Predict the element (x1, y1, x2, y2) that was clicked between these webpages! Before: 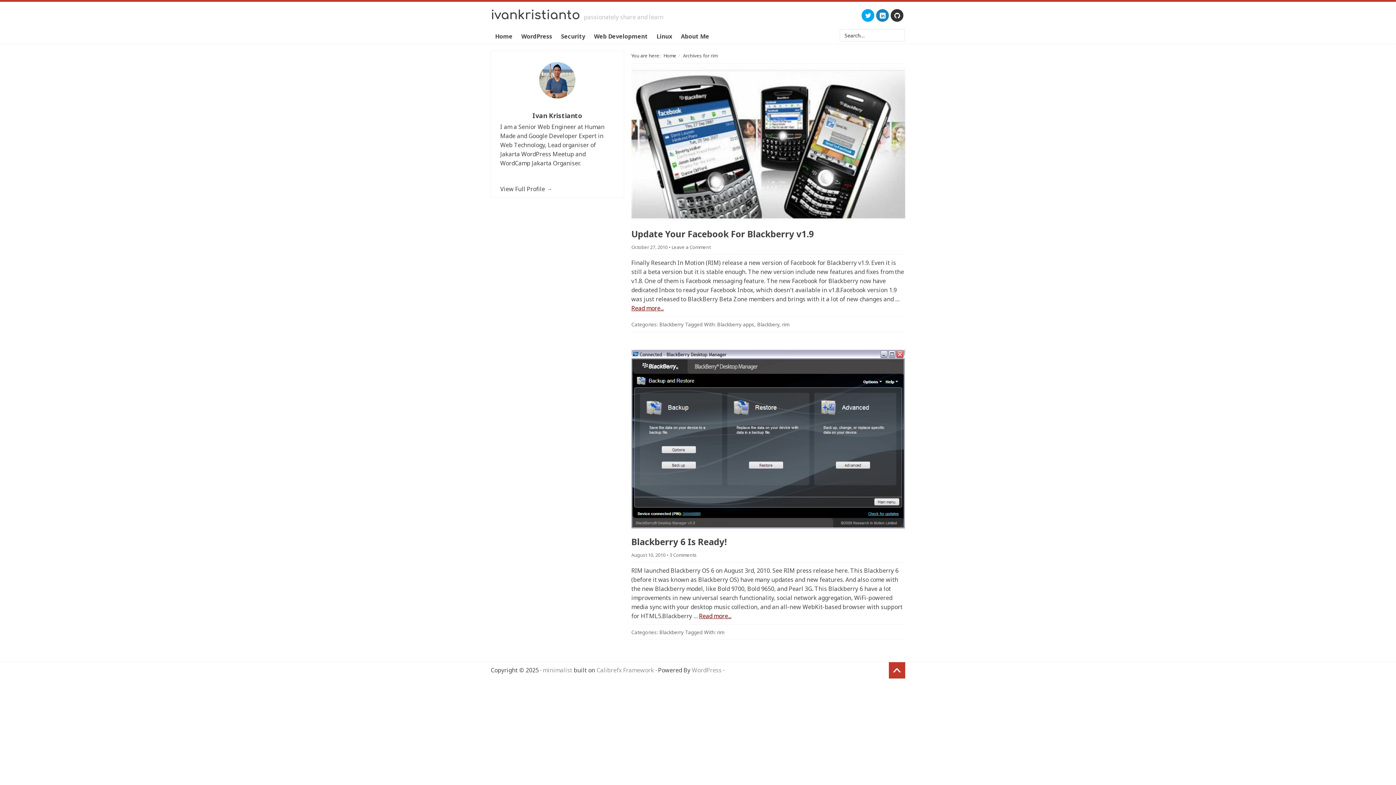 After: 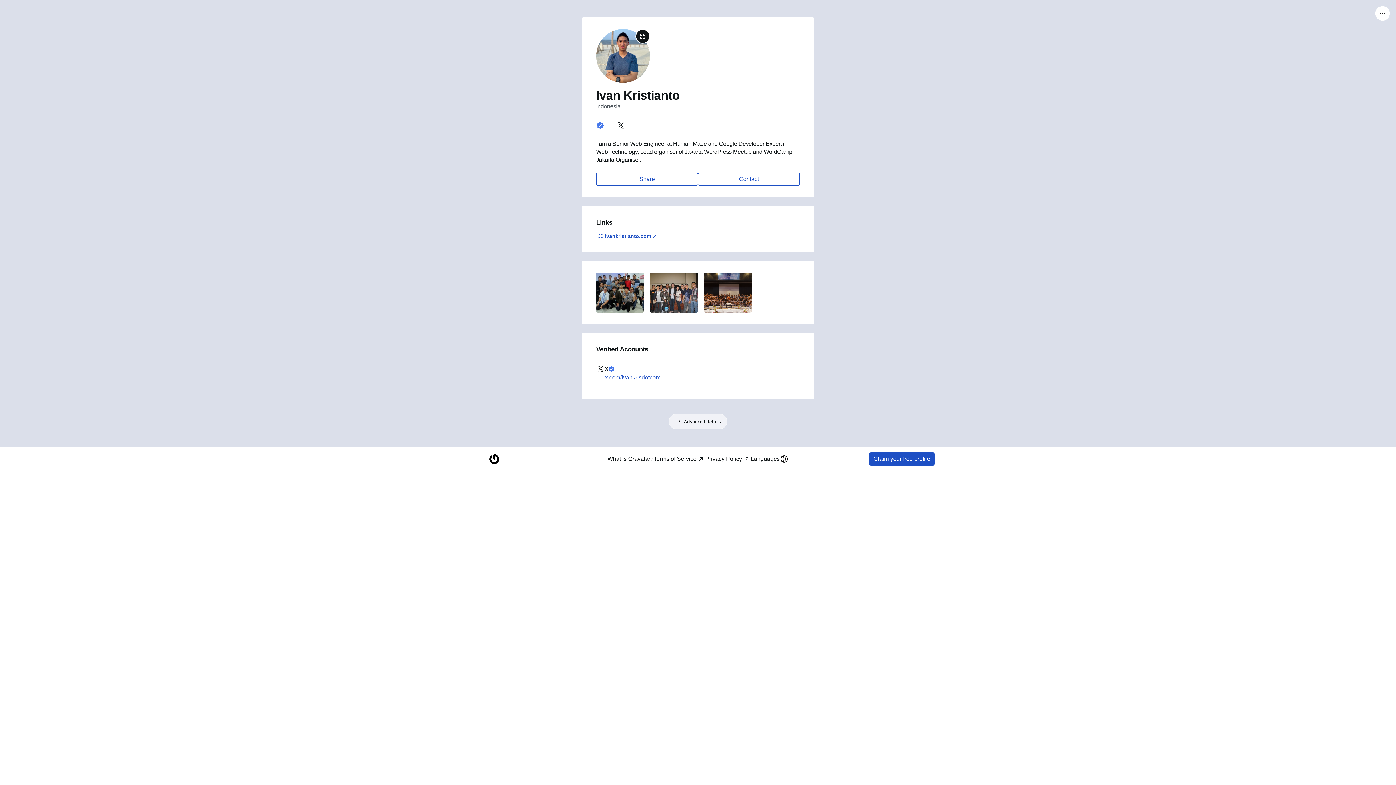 Action: label: View Full Profile → bbox: (500, 184, 552, 192)